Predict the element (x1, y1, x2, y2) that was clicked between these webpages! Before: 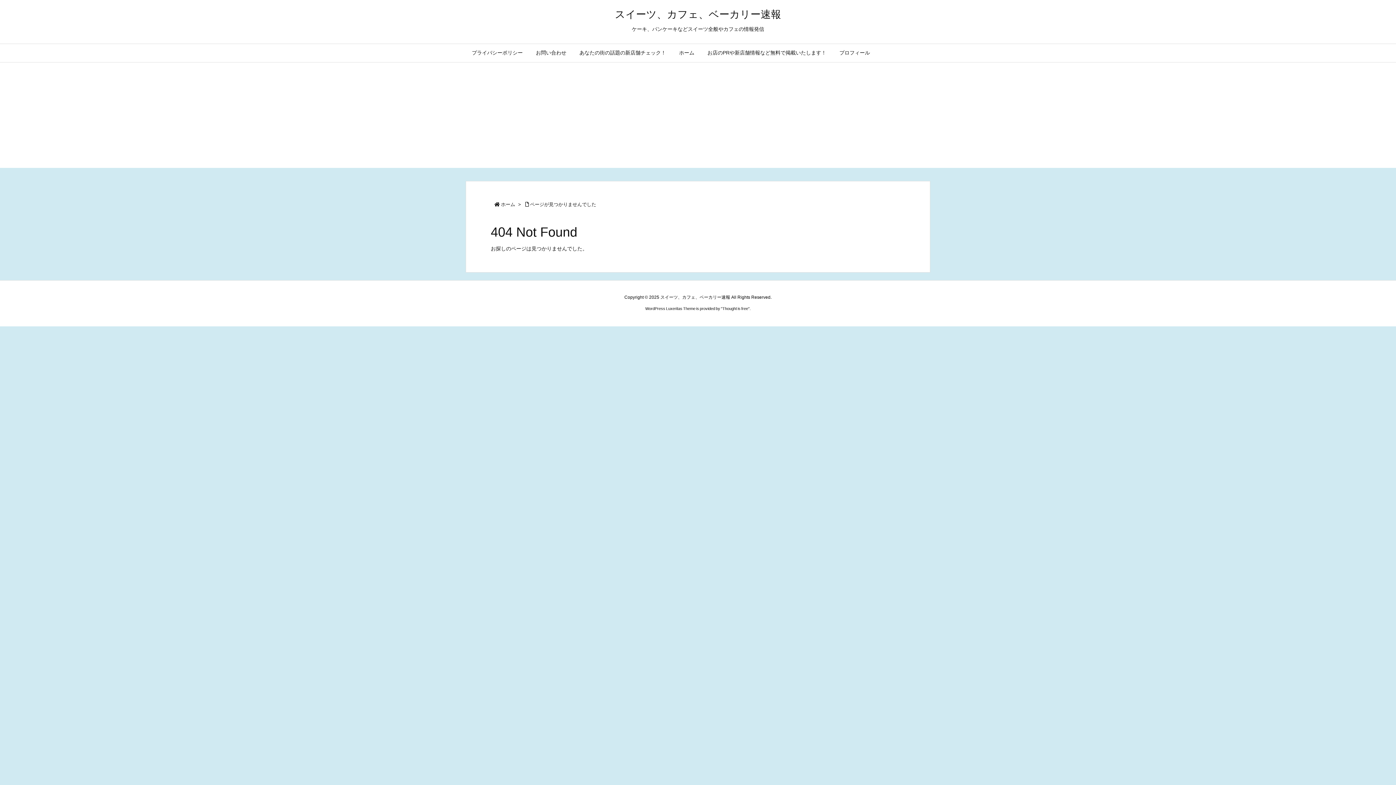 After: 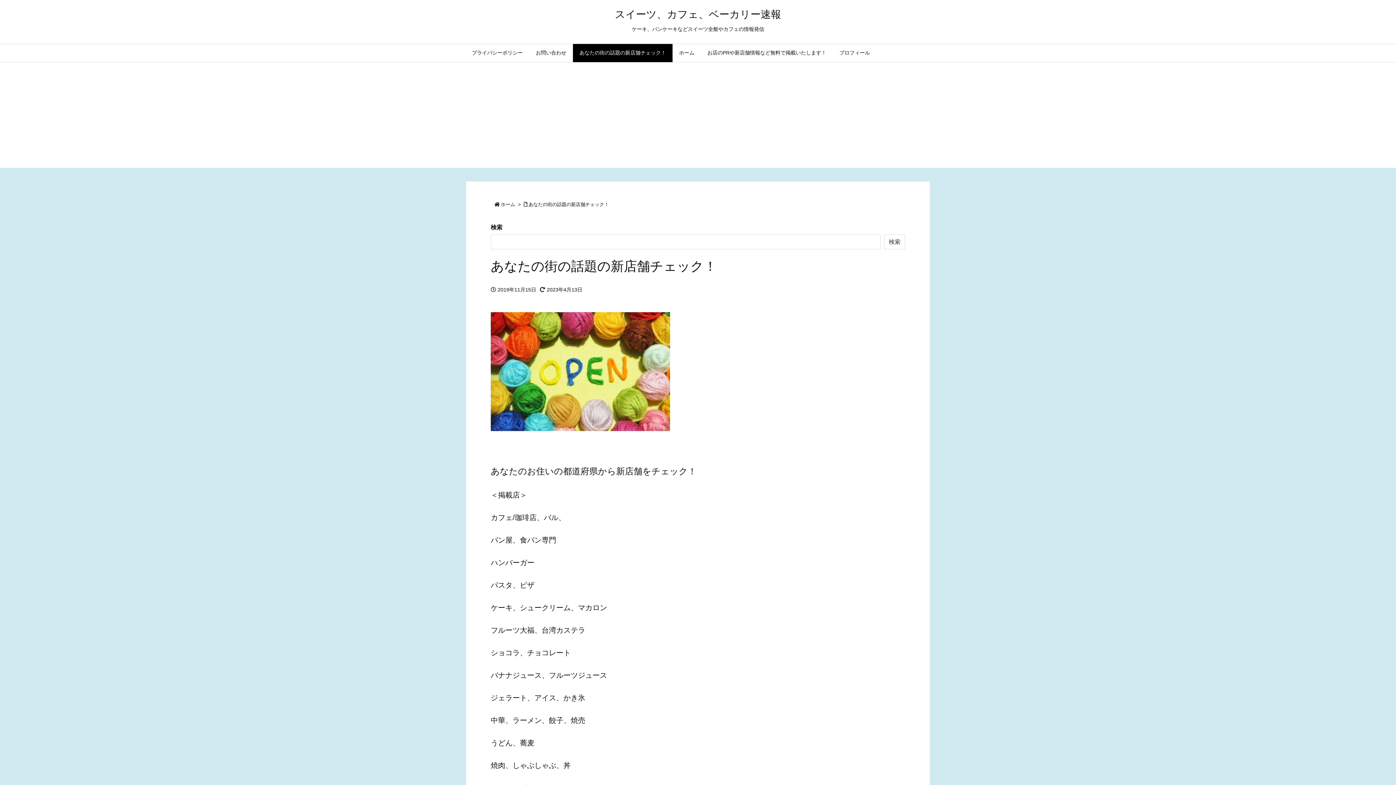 Action: bbox: (573, 44, 672, 62) label: あなたの街の話題の新店舗チェック！